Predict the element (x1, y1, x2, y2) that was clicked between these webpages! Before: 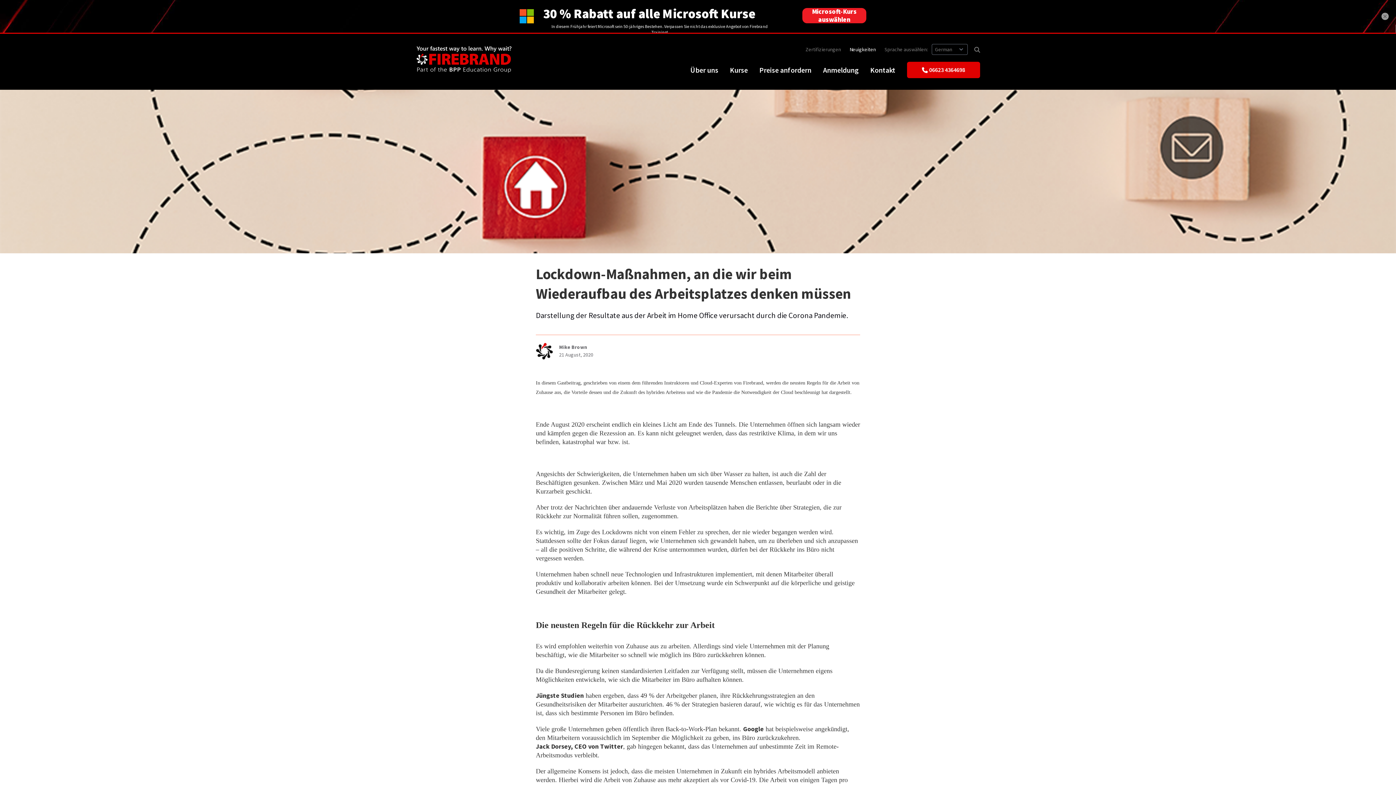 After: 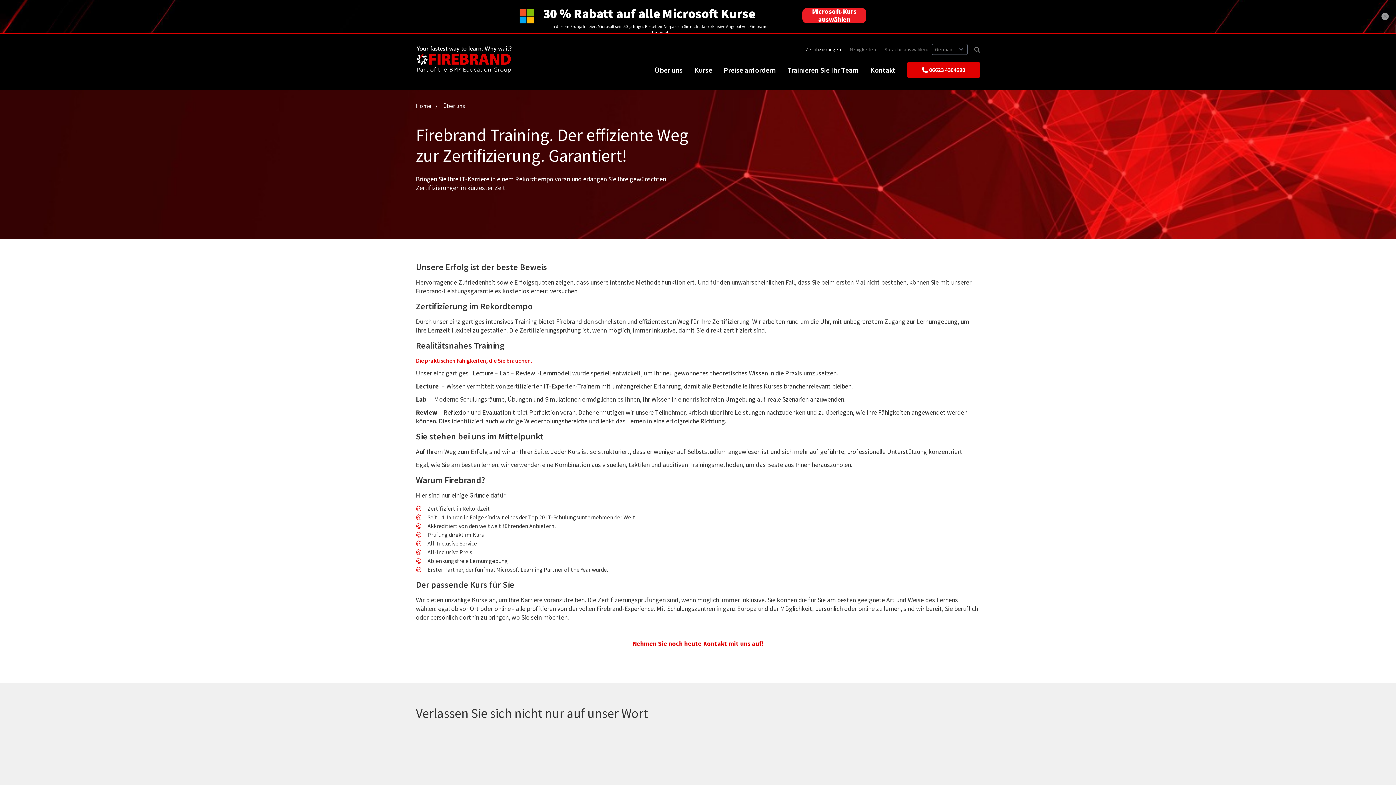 Action: bbox: (690, 61, 718, 78) label: Über uns